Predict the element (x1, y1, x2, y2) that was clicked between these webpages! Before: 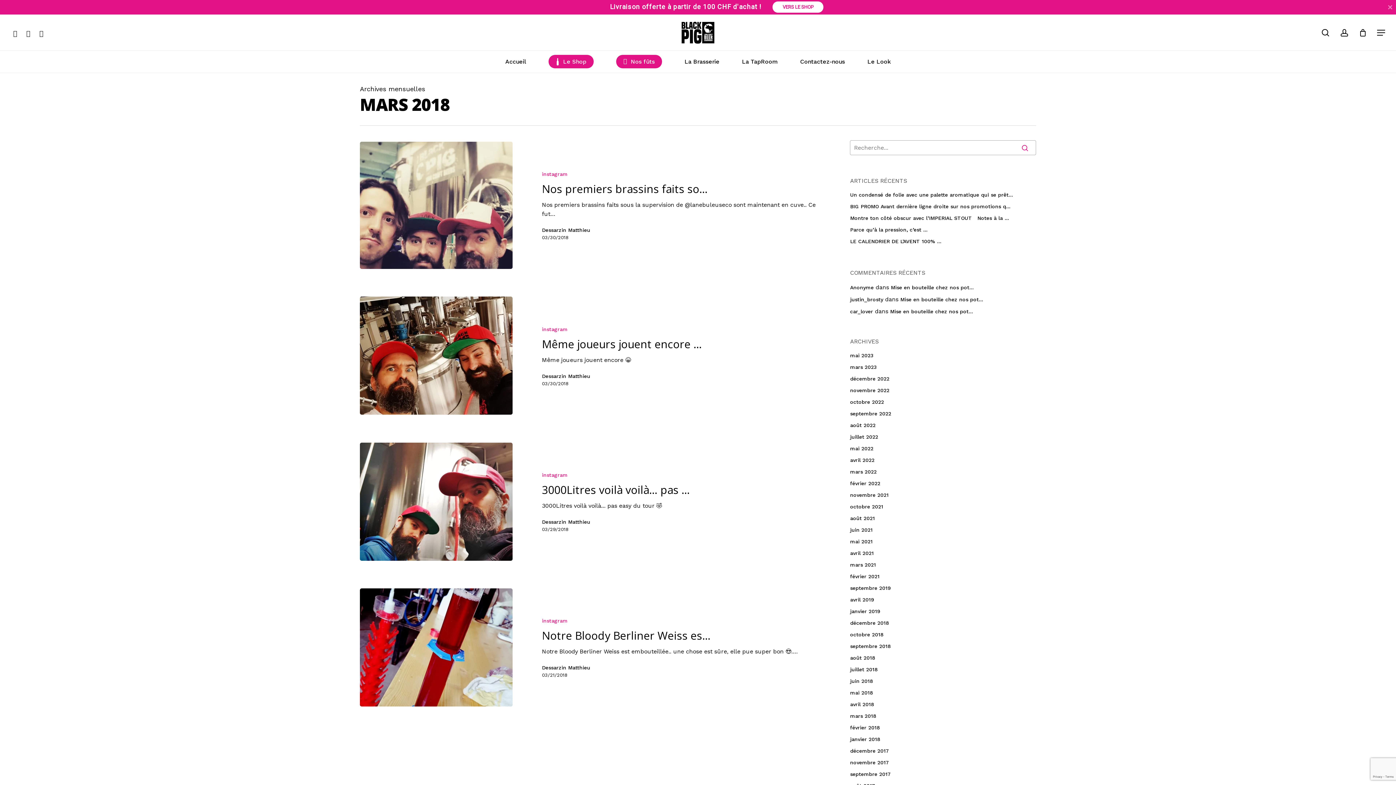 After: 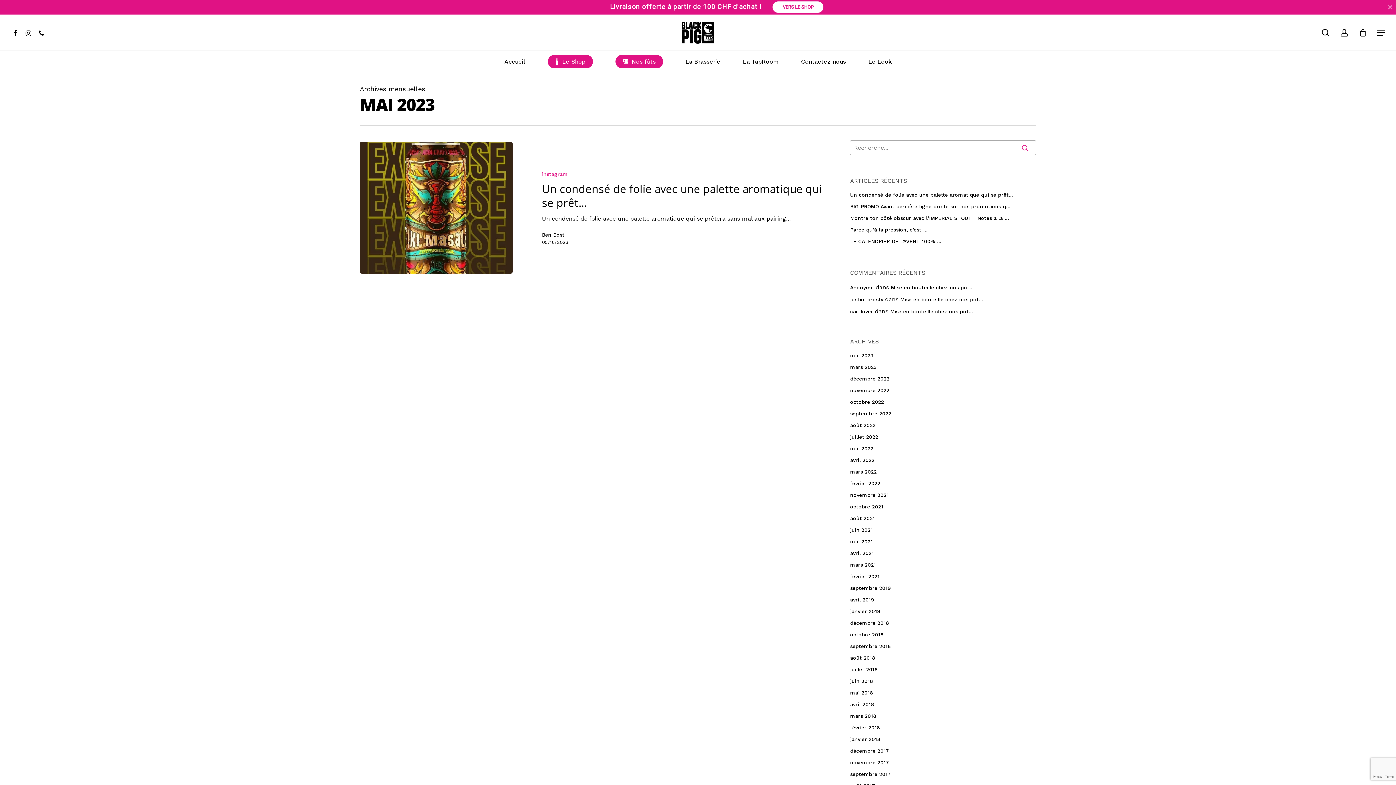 Action: label: mai 2023 bbox: (850, 351, 1036, 360)